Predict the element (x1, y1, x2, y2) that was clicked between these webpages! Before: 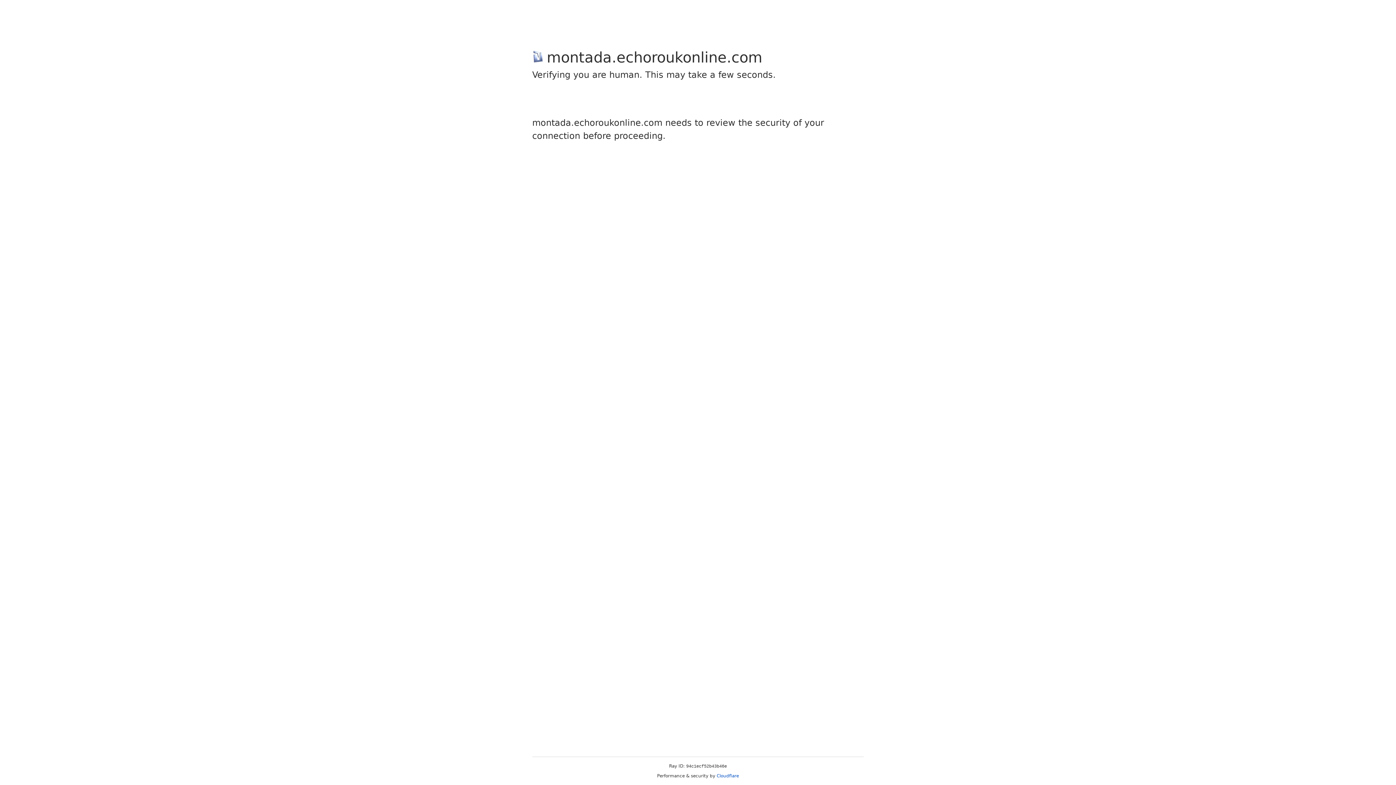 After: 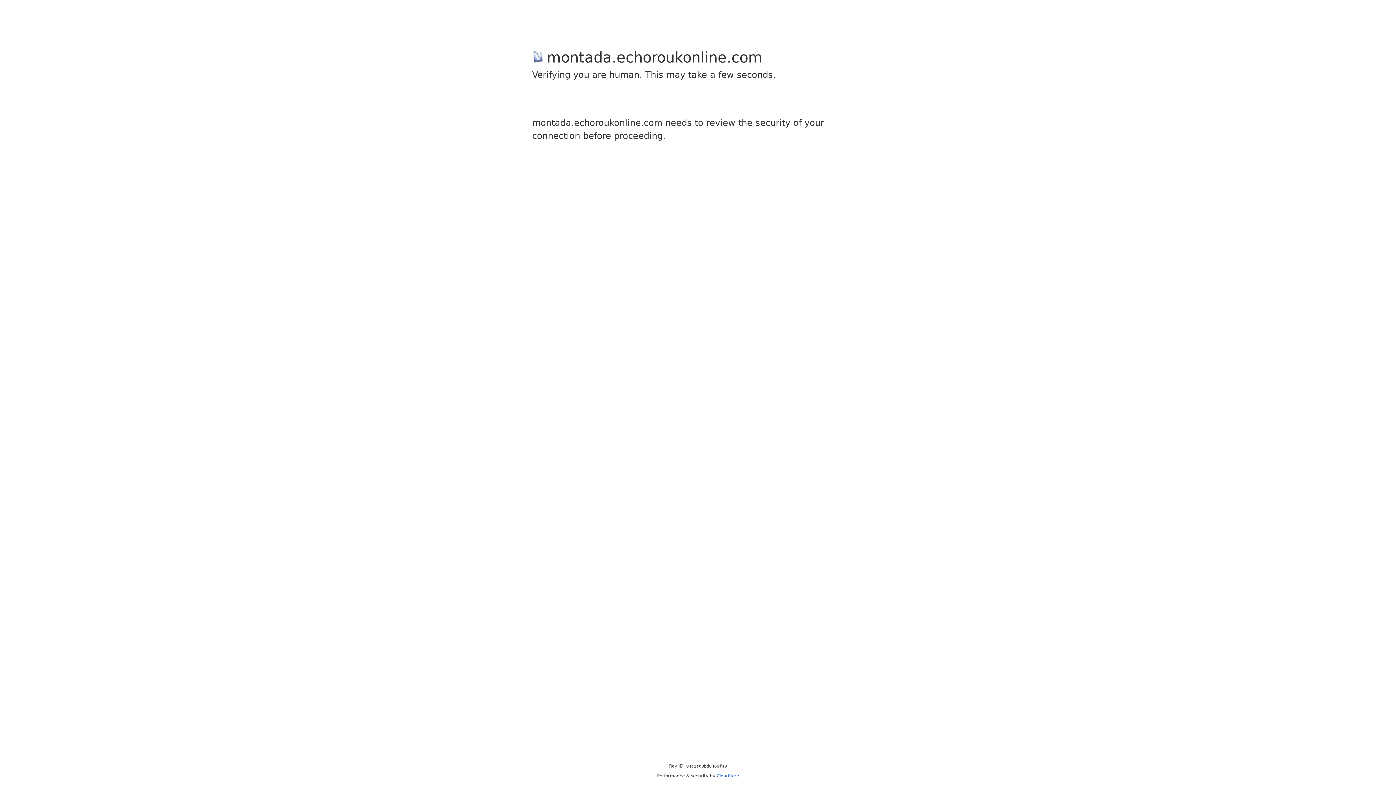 Action: label: Cloudflare bbox: (716, 773, 739, 778)